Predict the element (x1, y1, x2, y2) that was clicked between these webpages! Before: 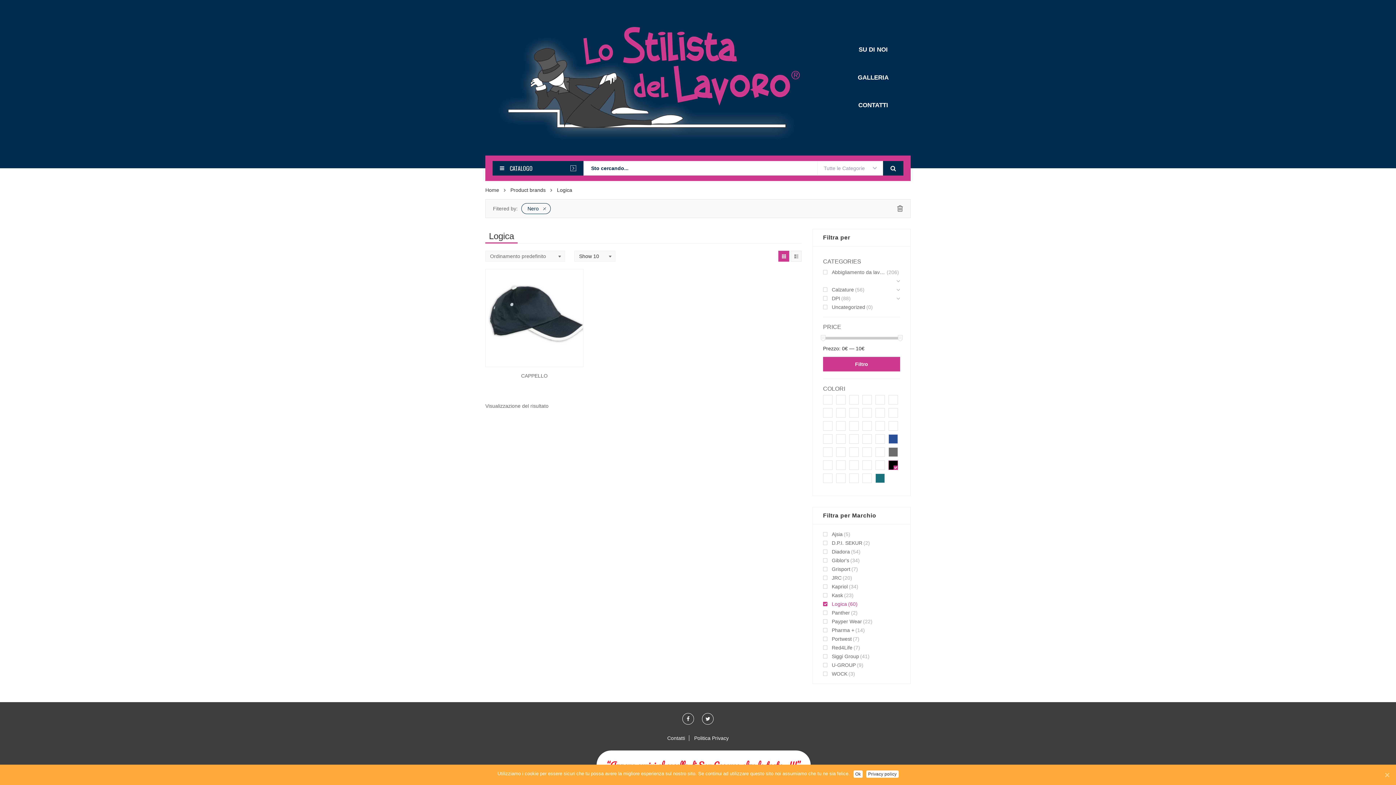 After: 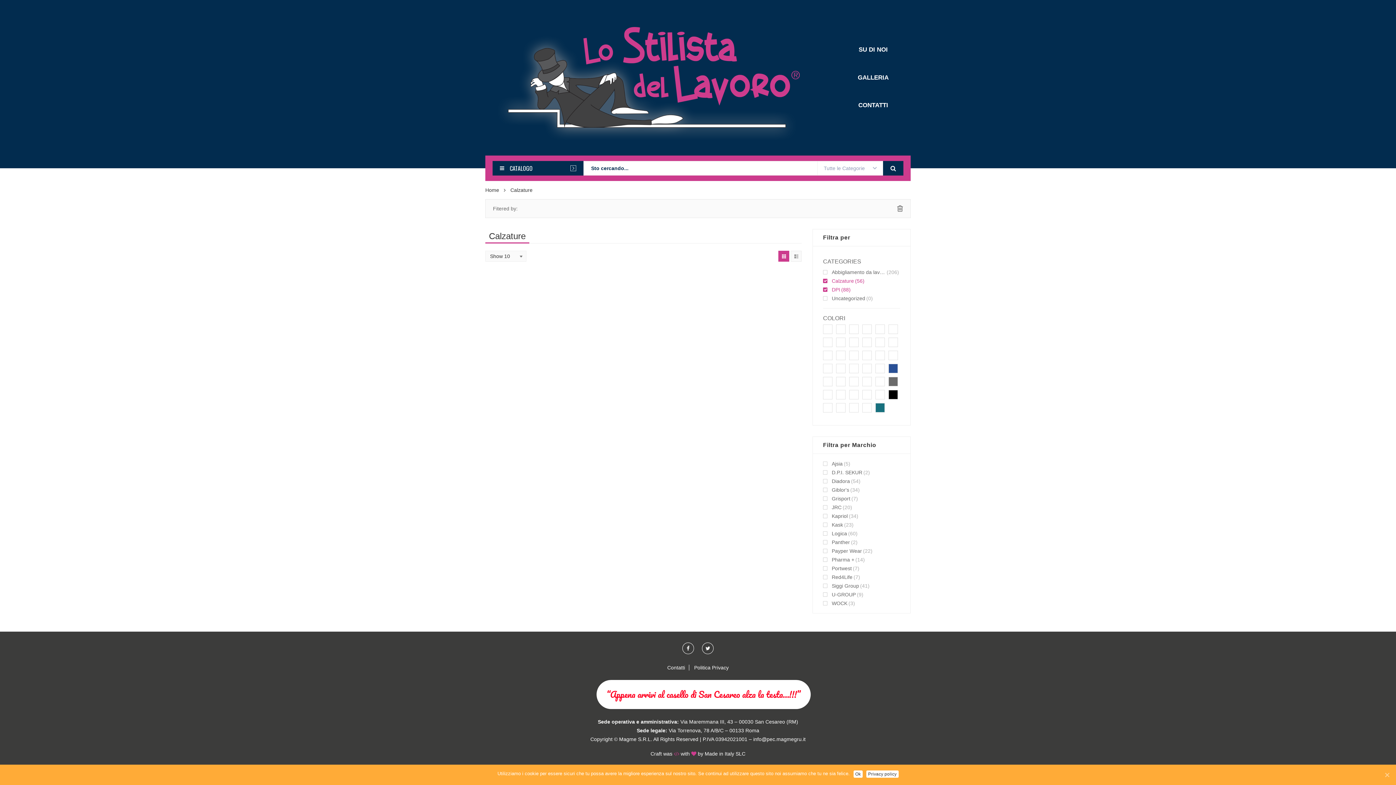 Action: label: Calzature bbox: (823, 285, 854, 294)